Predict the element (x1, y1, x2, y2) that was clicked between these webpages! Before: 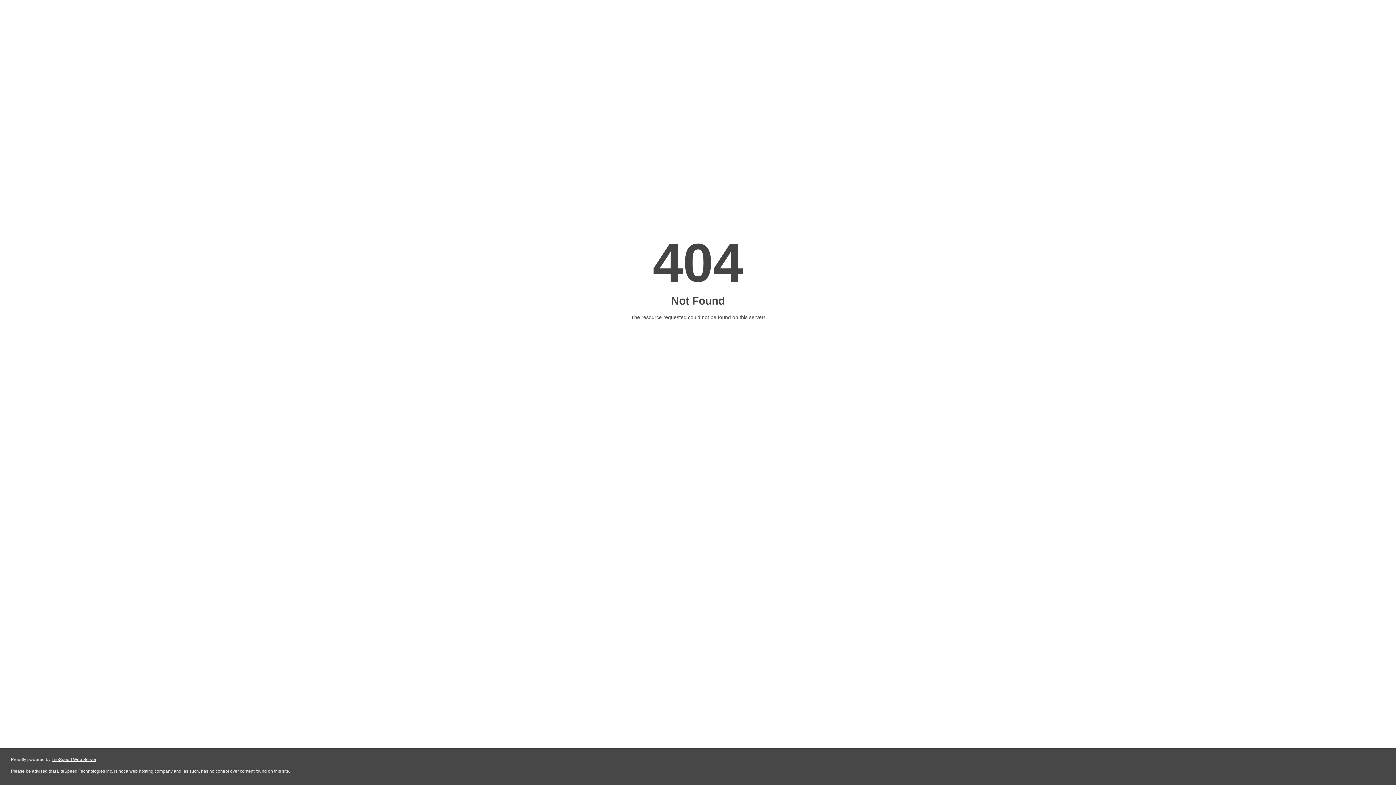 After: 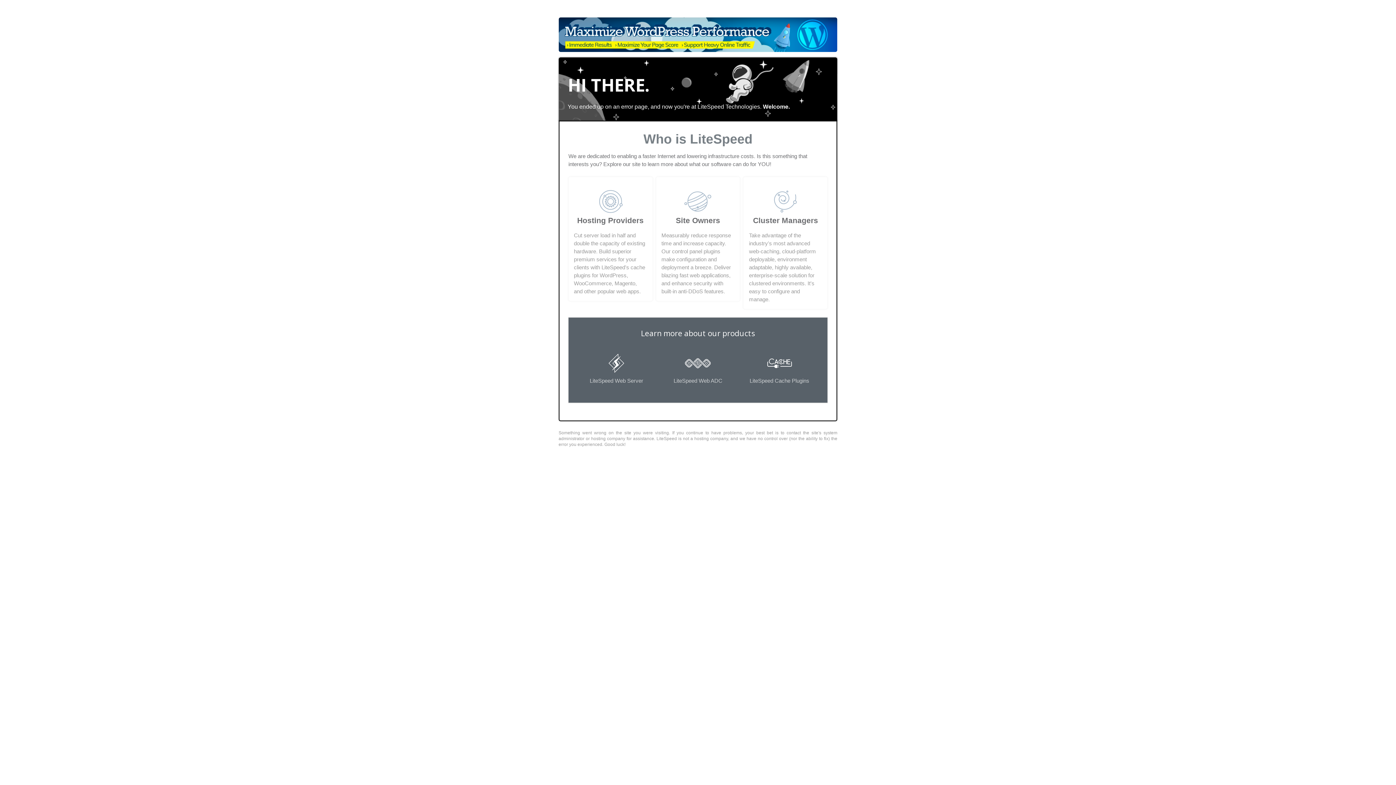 Action: label: LiteSpeed Web Server bbox: (51, 757, 96, 762)